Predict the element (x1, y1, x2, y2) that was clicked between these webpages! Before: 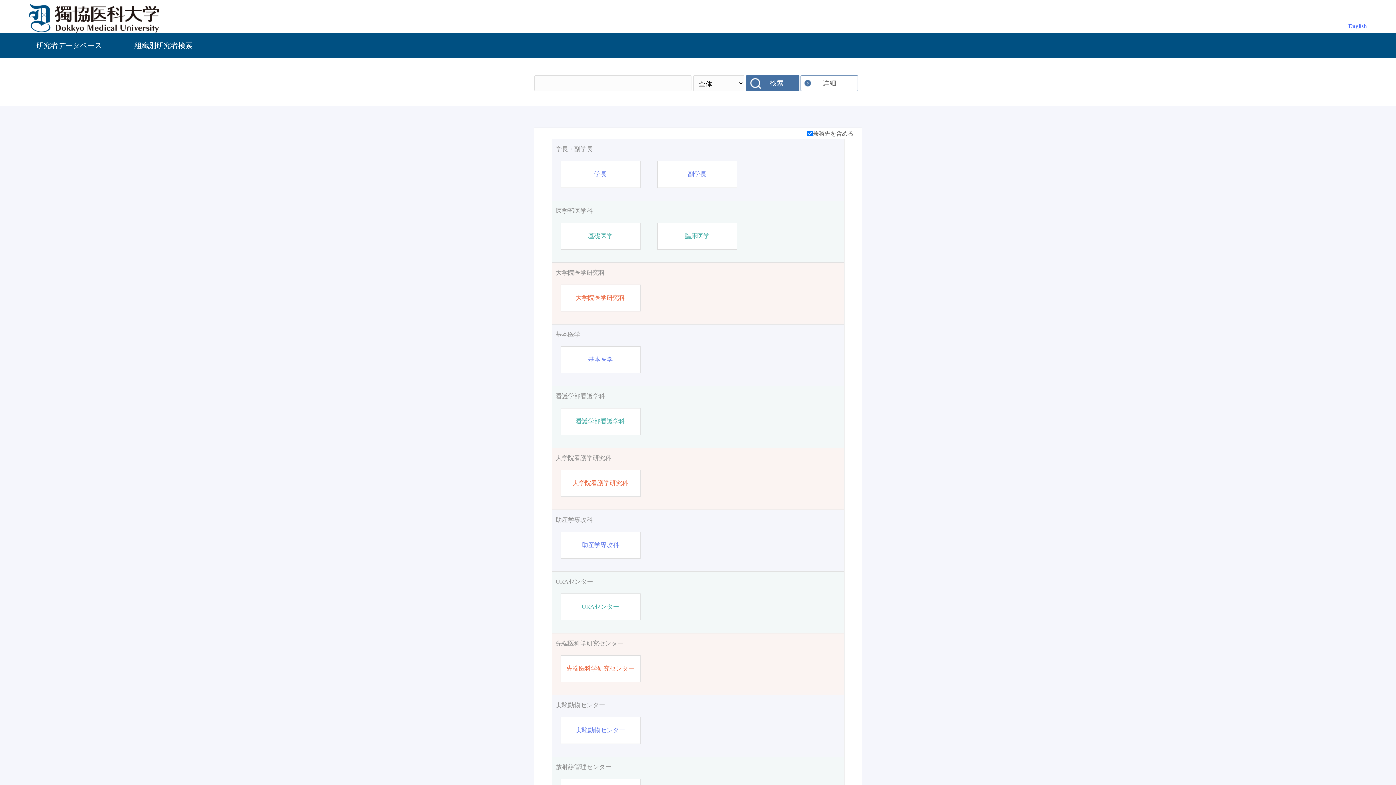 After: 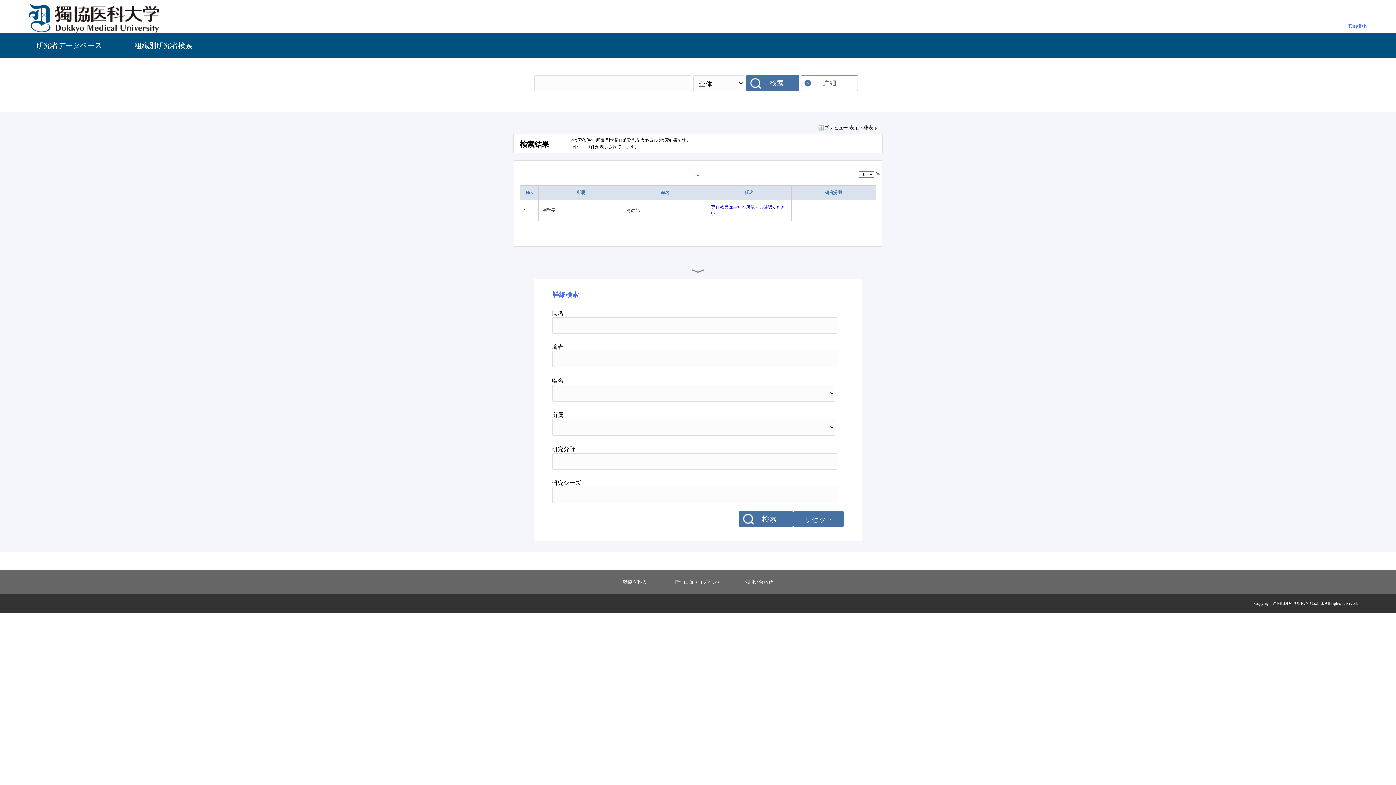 Action: bbox: (688, 169, 706, 178) label: 副学長